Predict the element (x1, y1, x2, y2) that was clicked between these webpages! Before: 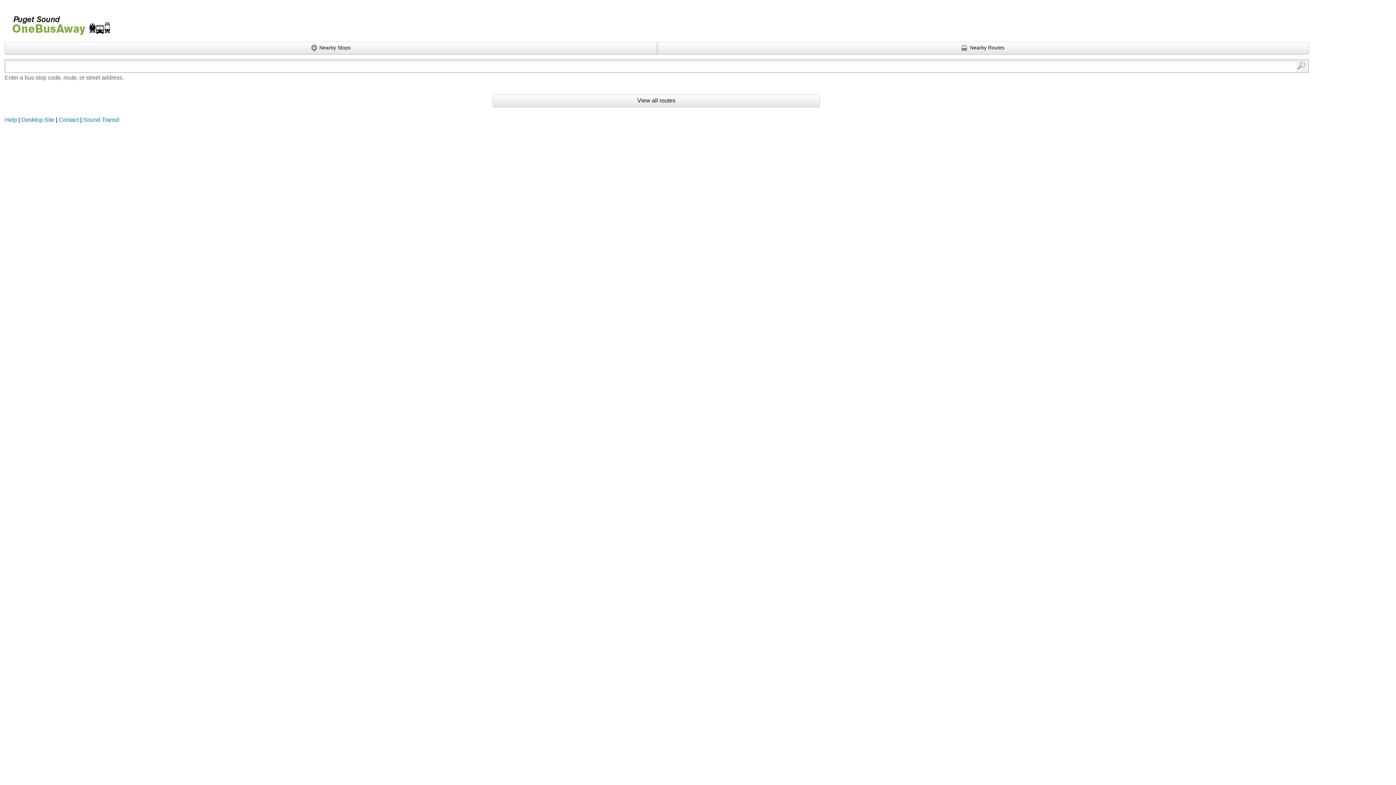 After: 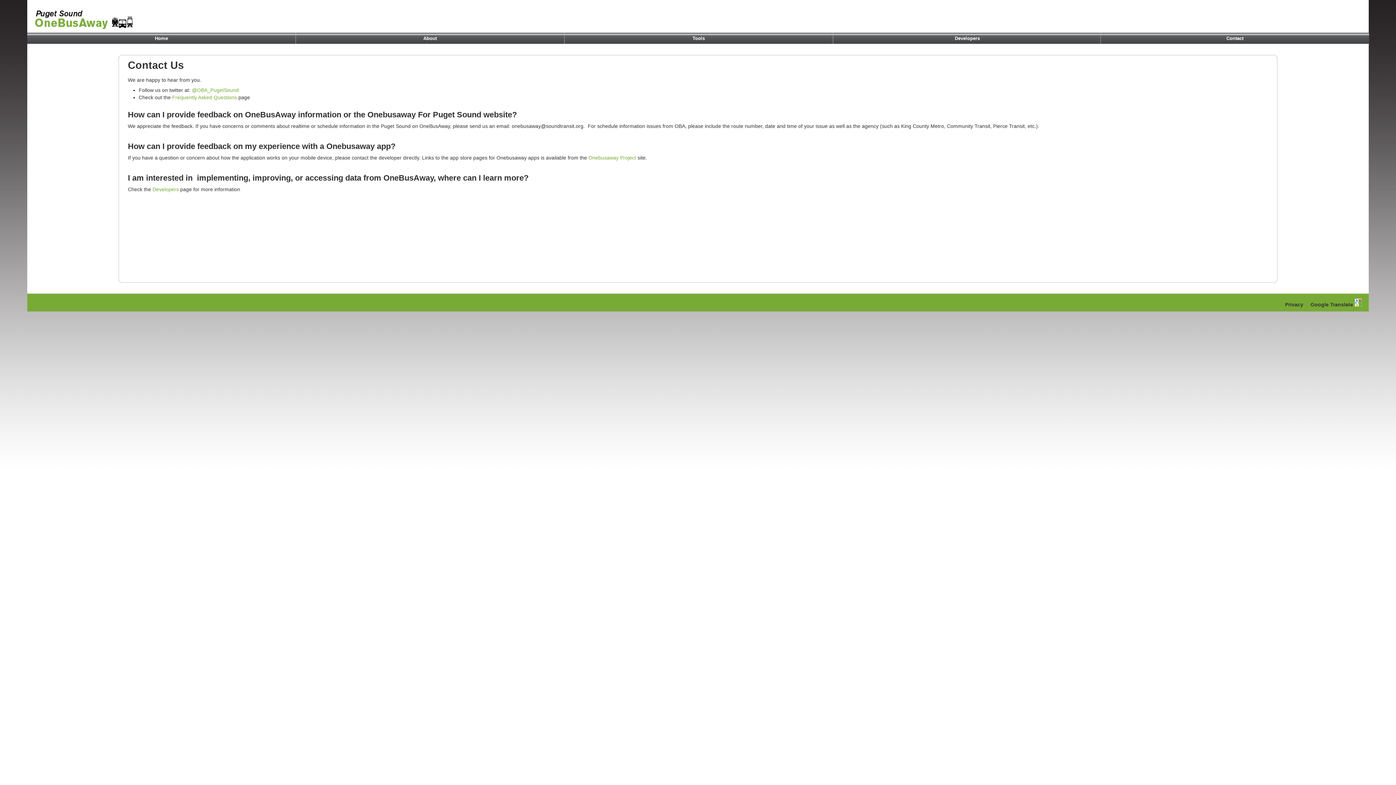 Action: label: Contact bbox: (58, 116, 78, 122)